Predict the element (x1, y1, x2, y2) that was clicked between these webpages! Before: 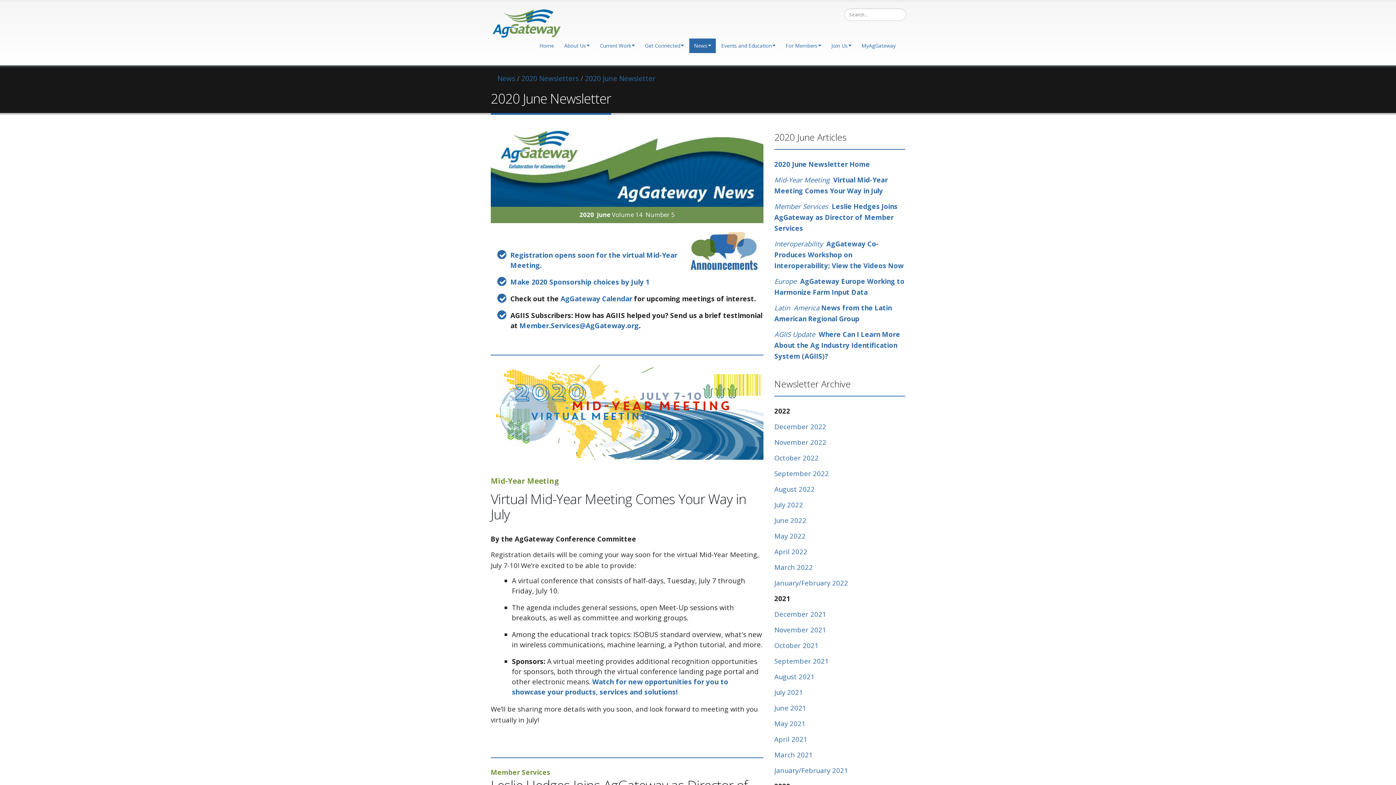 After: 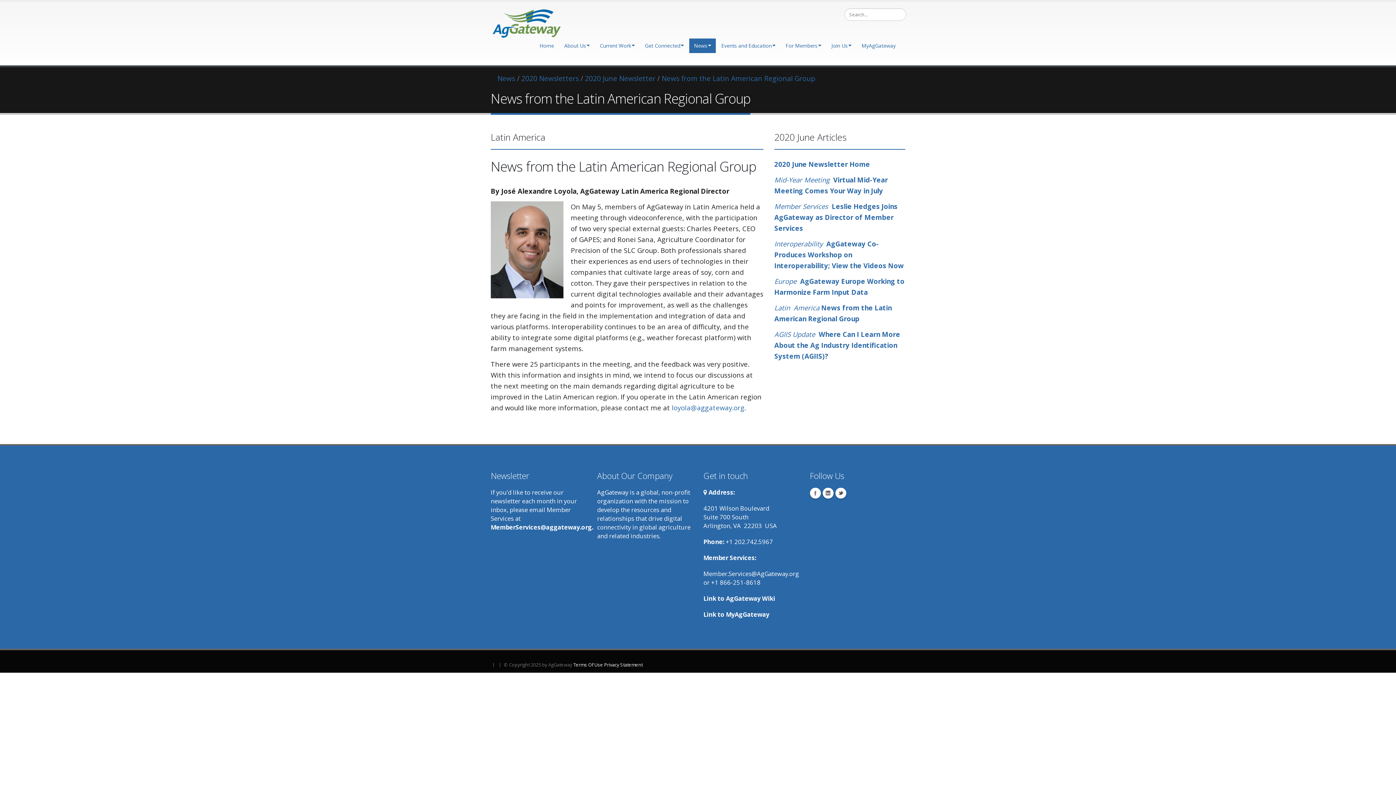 Action: bbox: (774, 303, 790, 312) label: Latin